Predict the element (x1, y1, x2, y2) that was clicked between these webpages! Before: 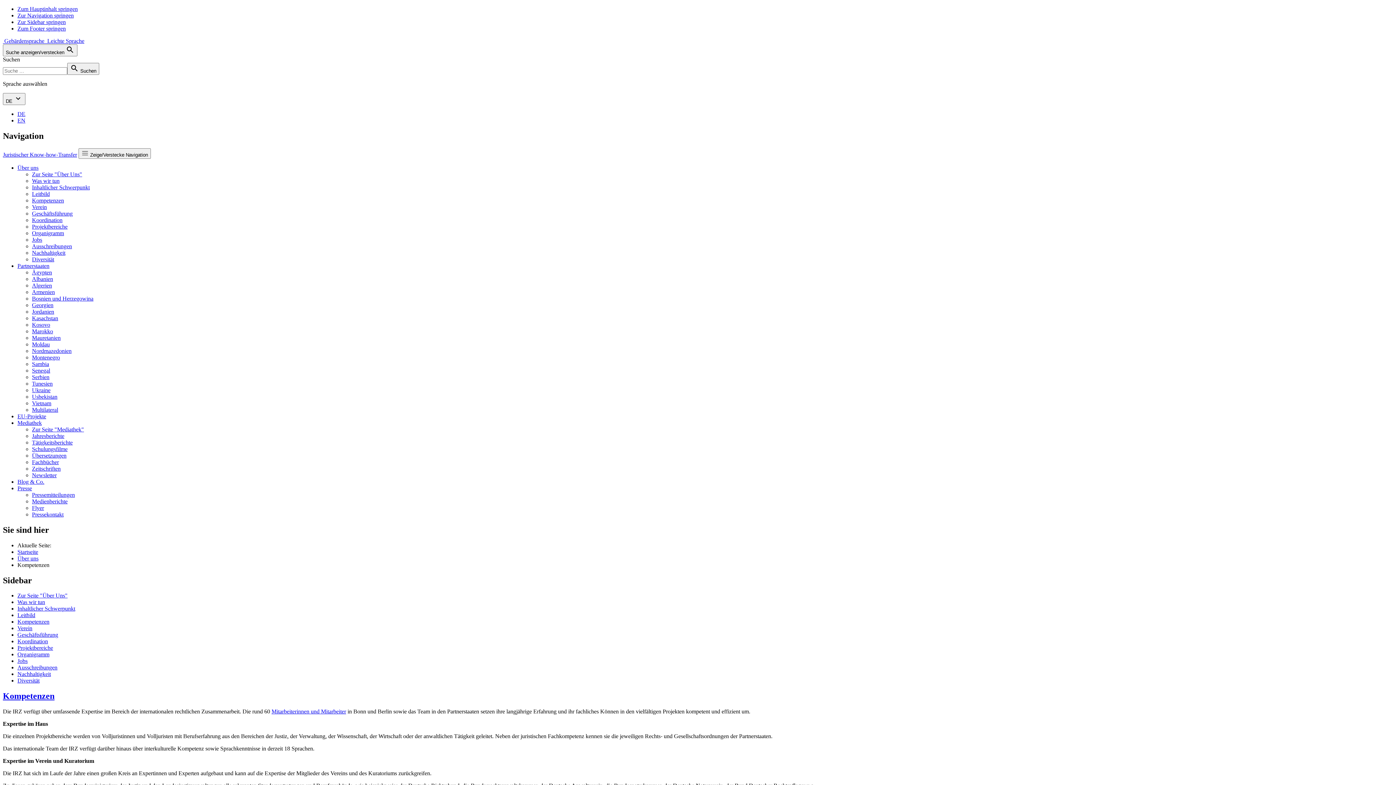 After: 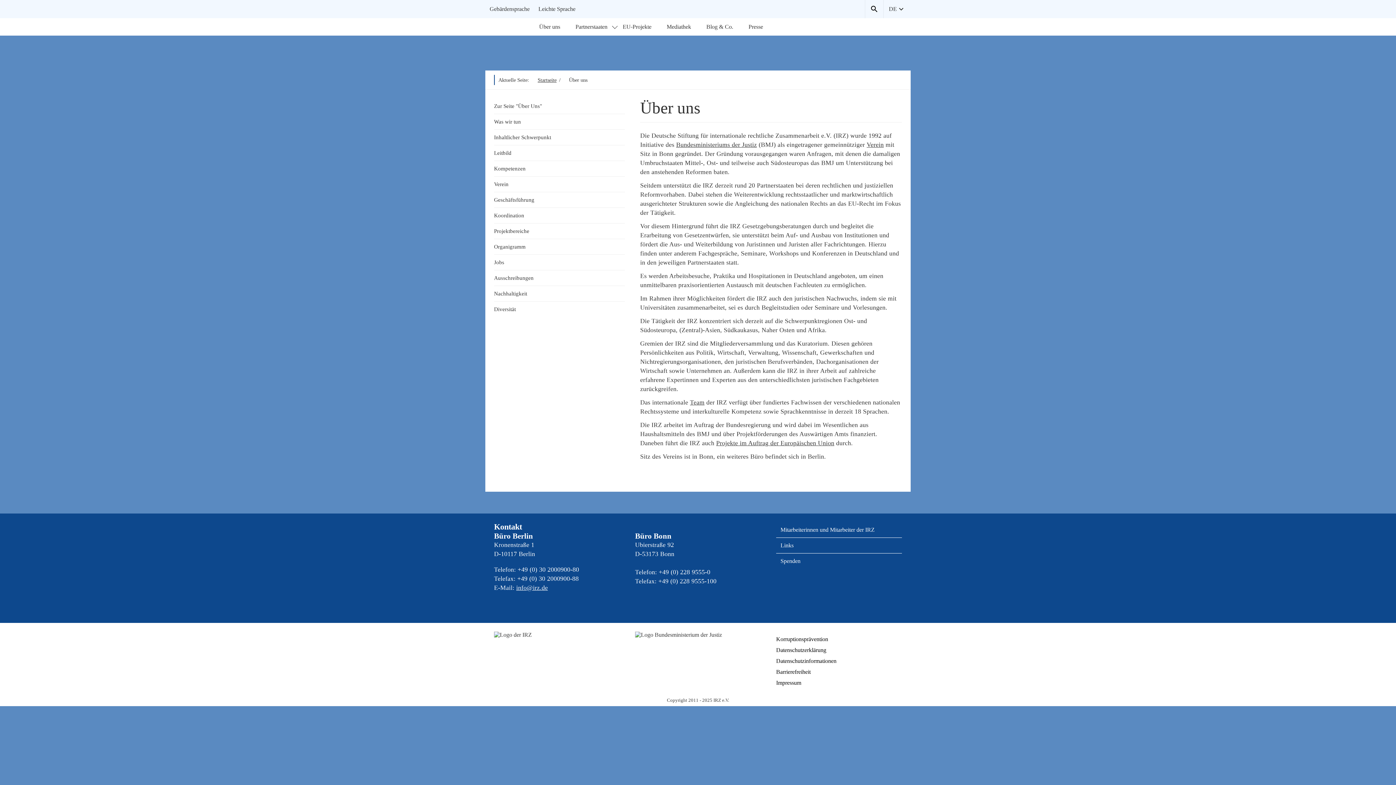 Action: label: Zur Seite "Über Uns" bbox: (32, 171, 82, 177)